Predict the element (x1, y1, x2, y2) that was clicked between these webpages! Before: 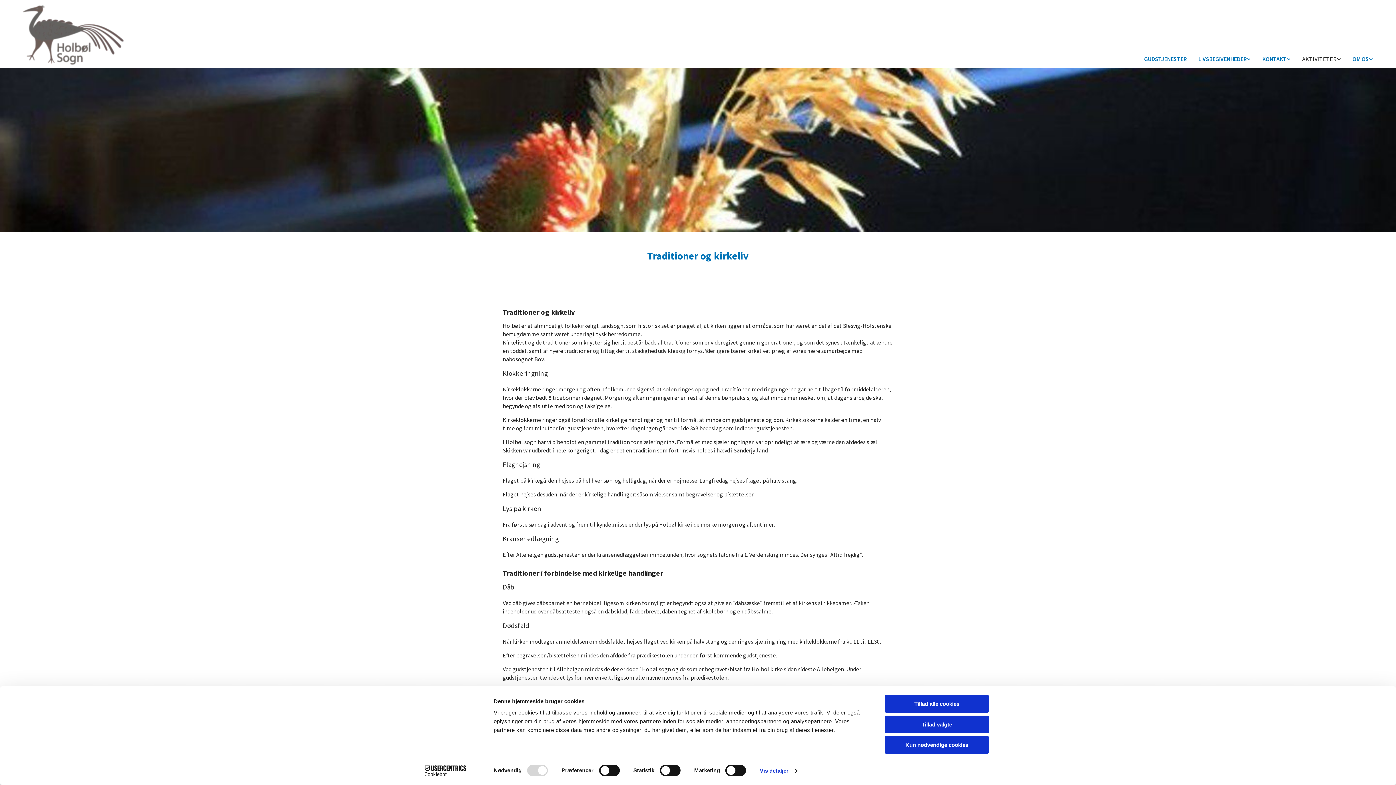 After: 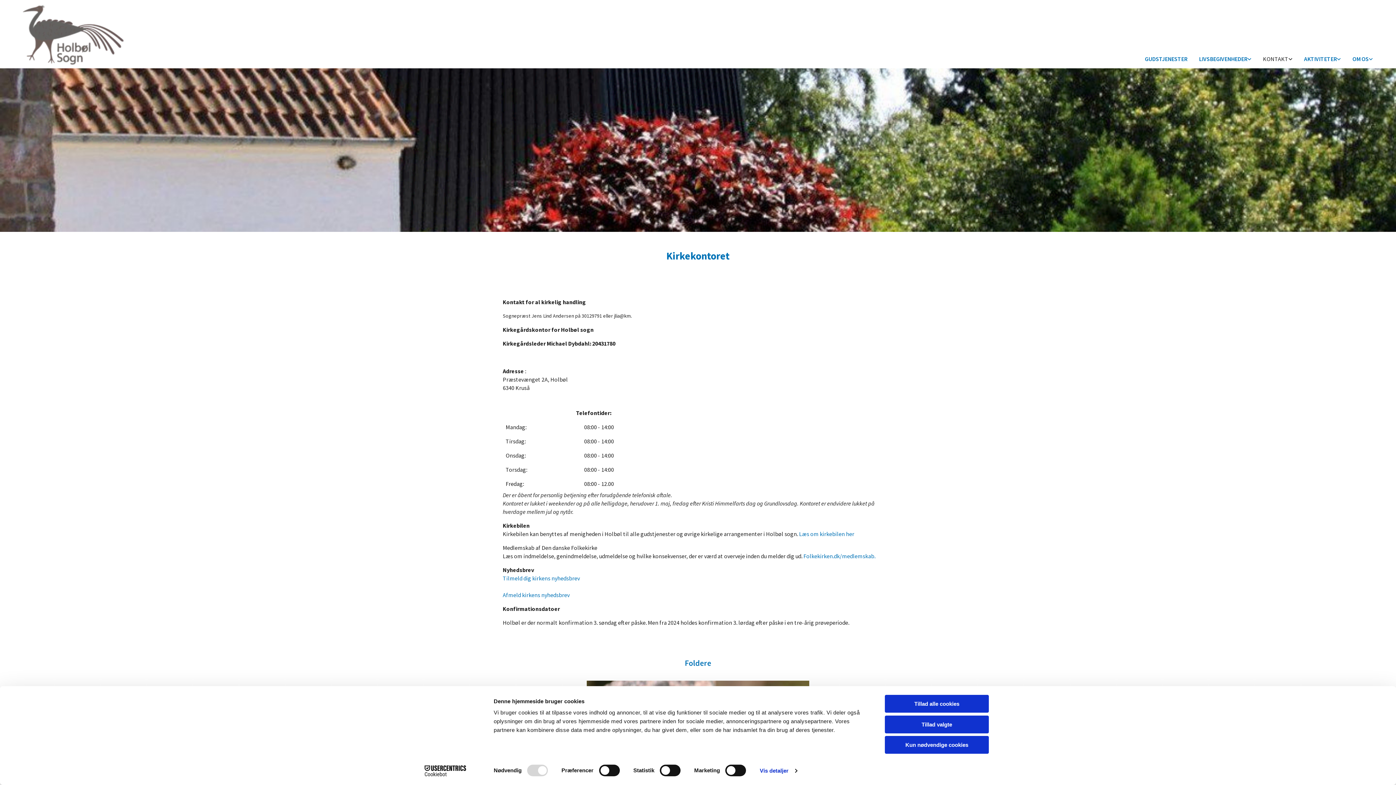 Action: label: KONTAKT bbox: (1256, 51, 1296, 67)